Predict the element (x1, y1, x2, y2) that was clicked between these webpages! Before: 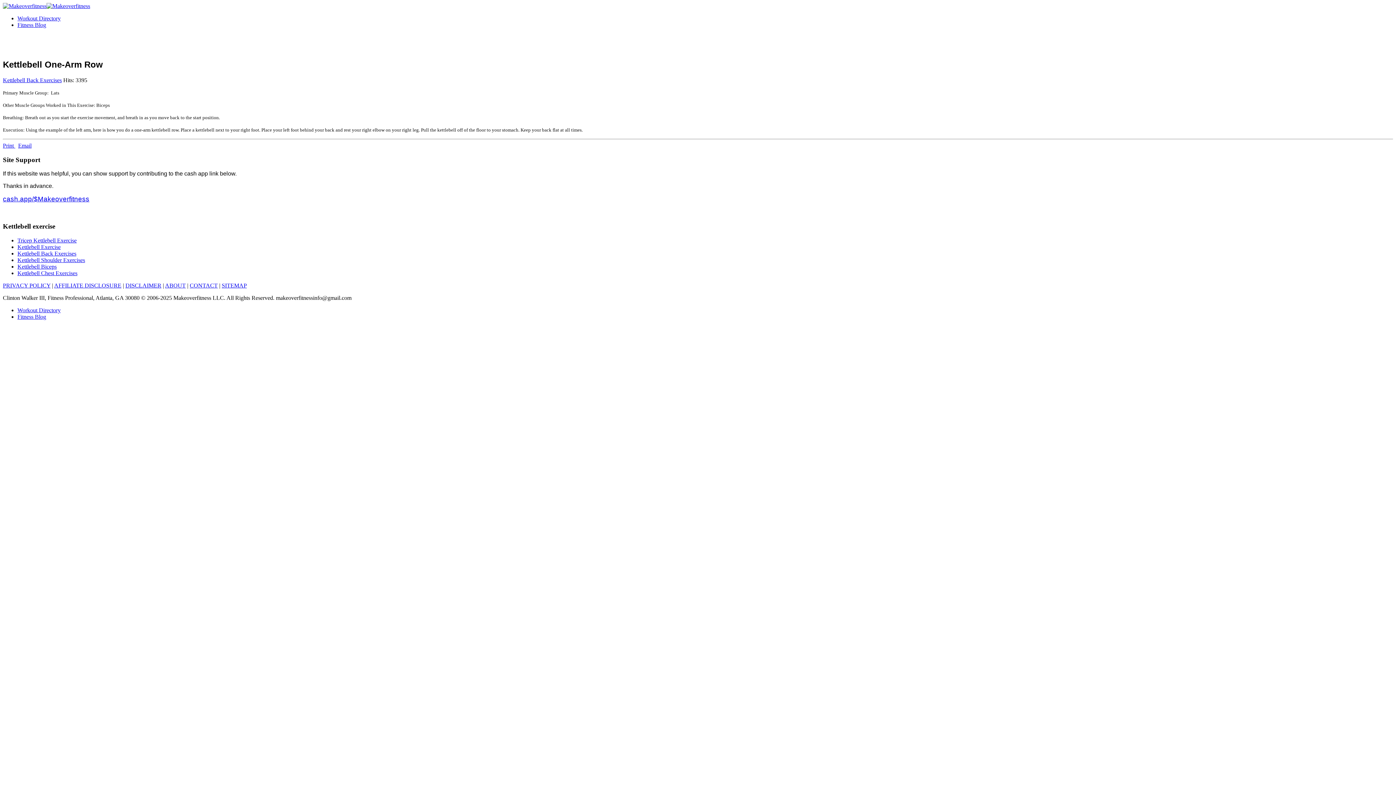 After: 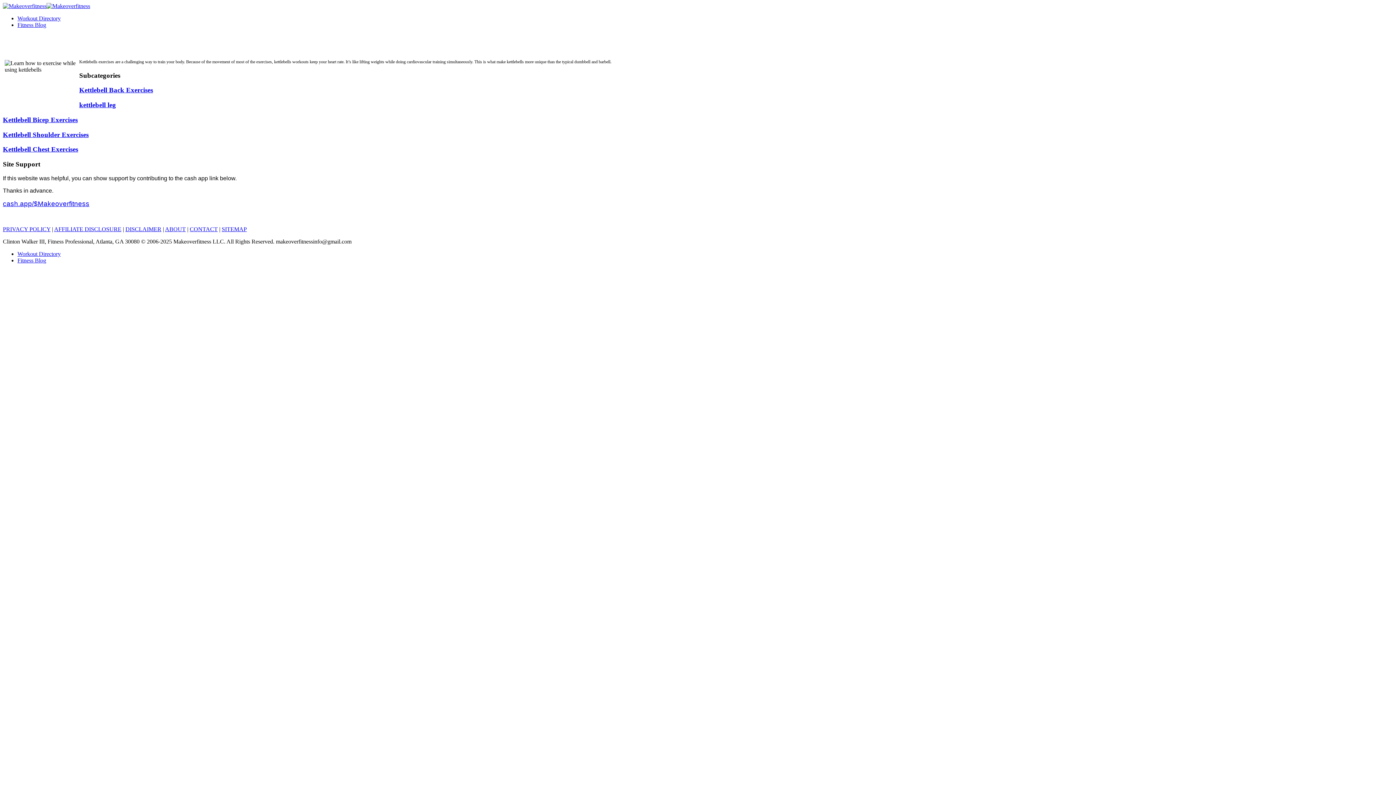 Action: bbox: (17, 243, 60, 250) label: Kettlebell Exercise